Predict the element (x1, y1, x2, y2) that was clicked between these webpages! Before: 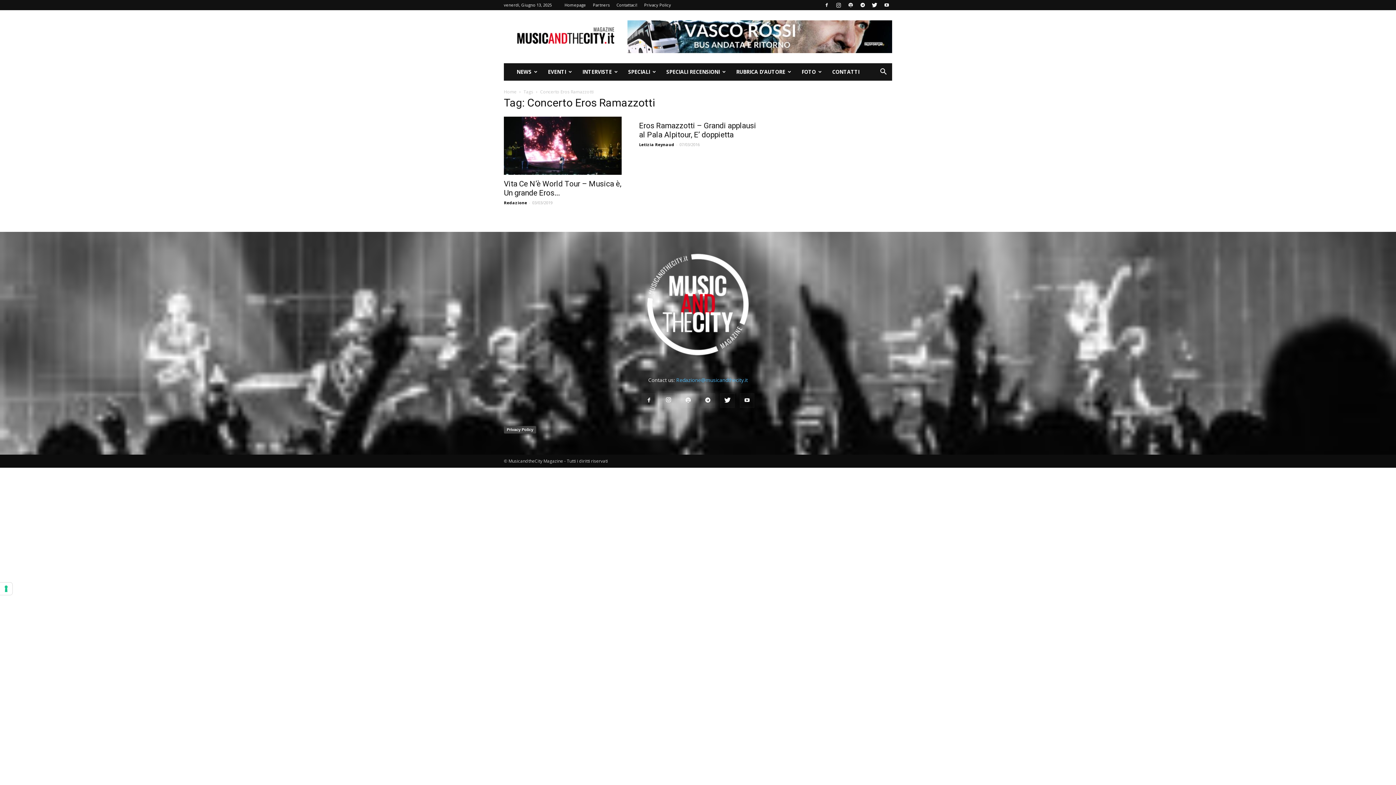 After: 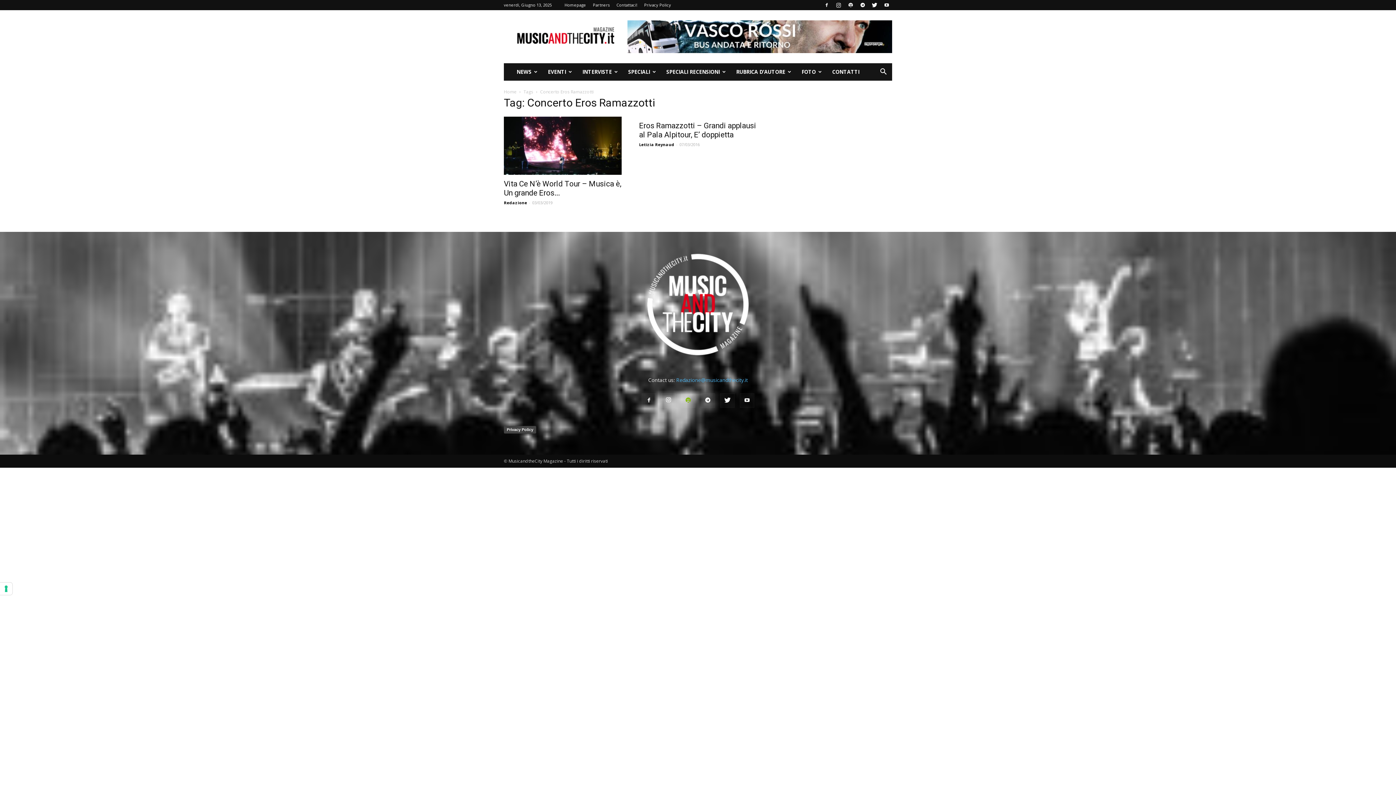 Action: bbox: (681, 393, 695, 408)